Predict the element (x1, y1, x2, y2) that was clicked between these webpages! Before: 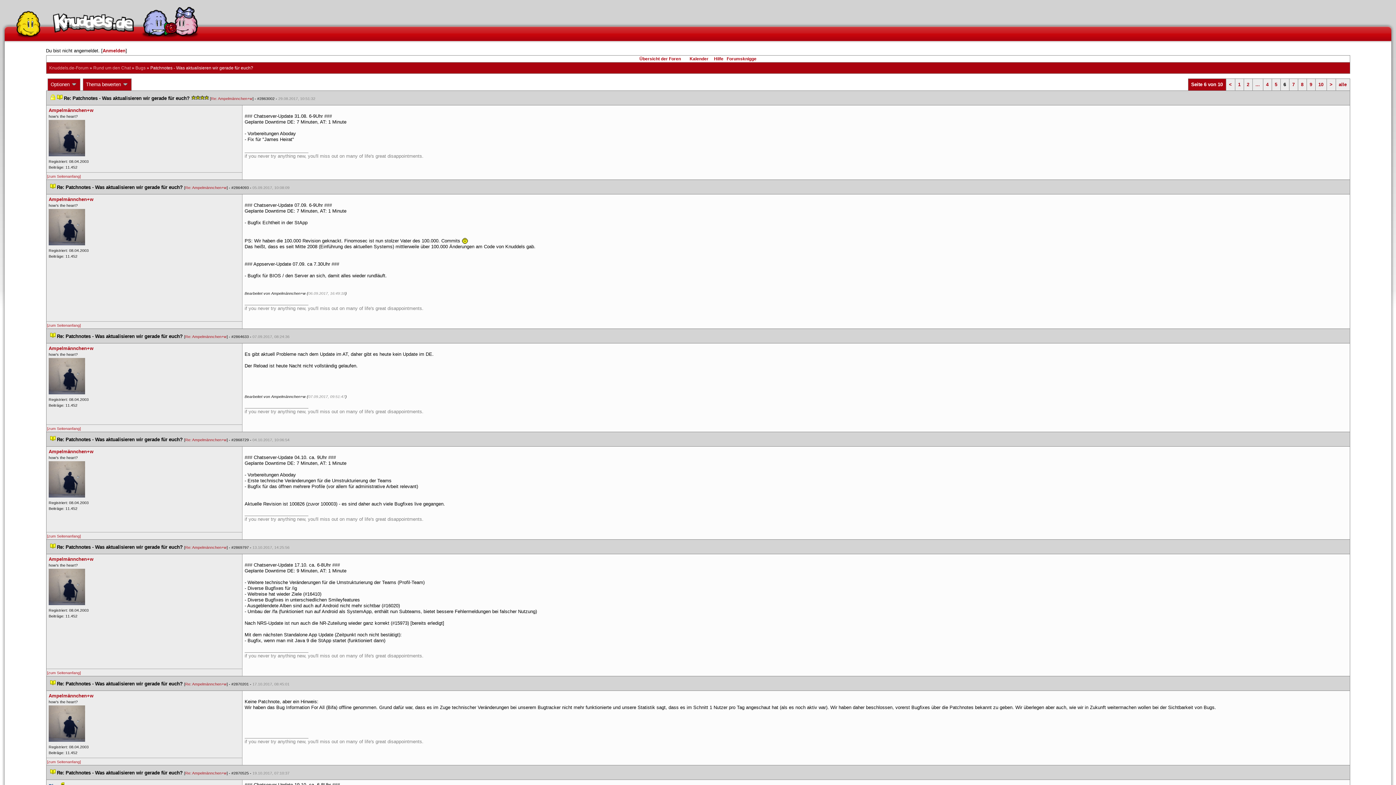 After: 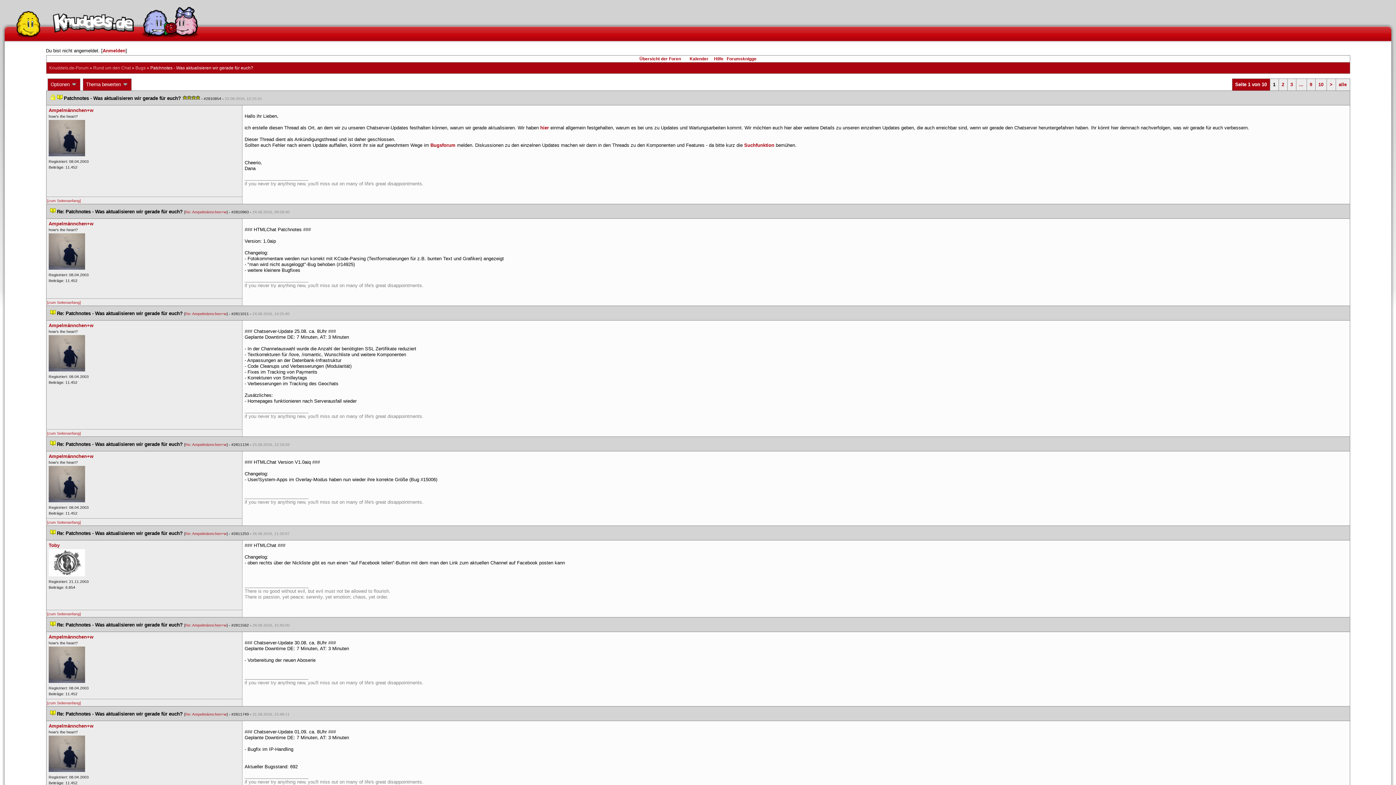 Action: bbox: (1238, 81, 1240, 87) label: 1